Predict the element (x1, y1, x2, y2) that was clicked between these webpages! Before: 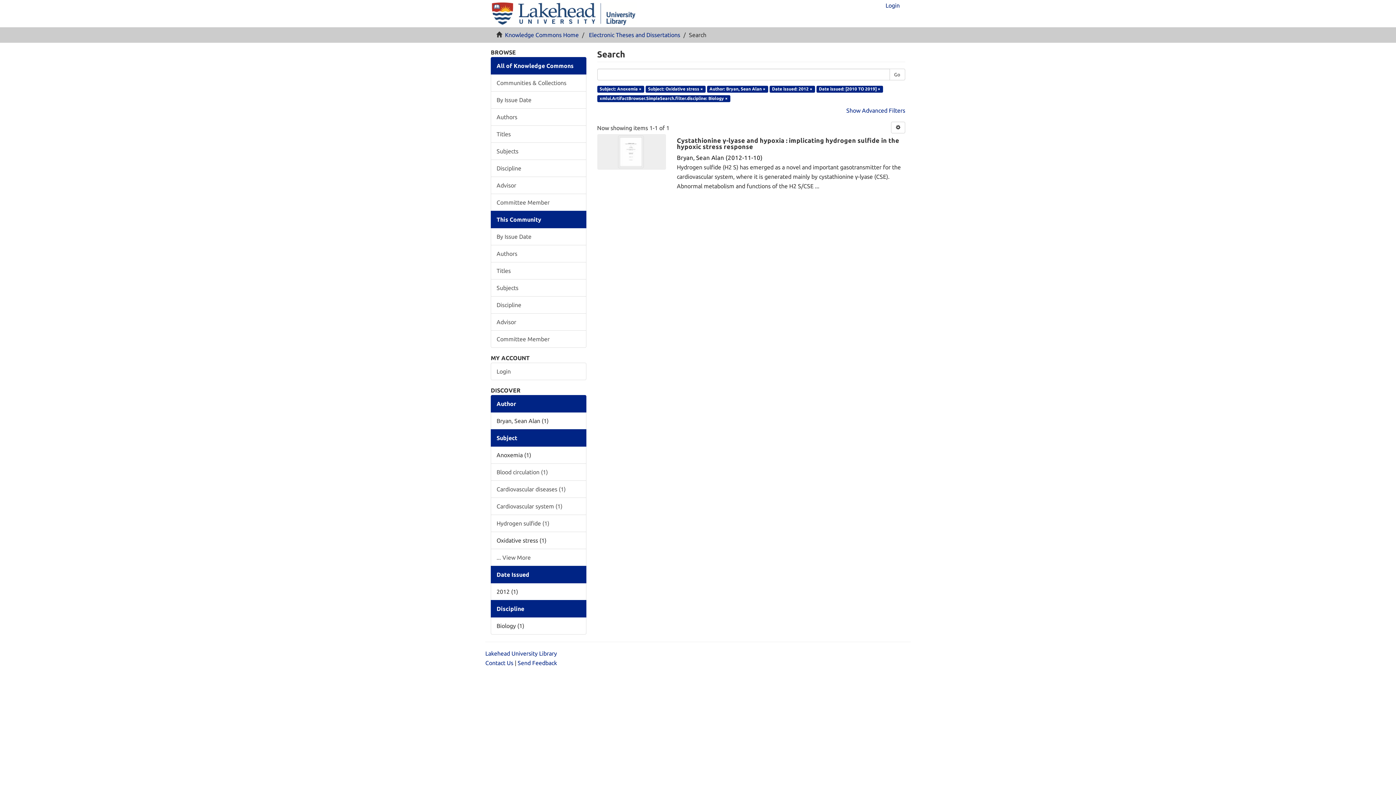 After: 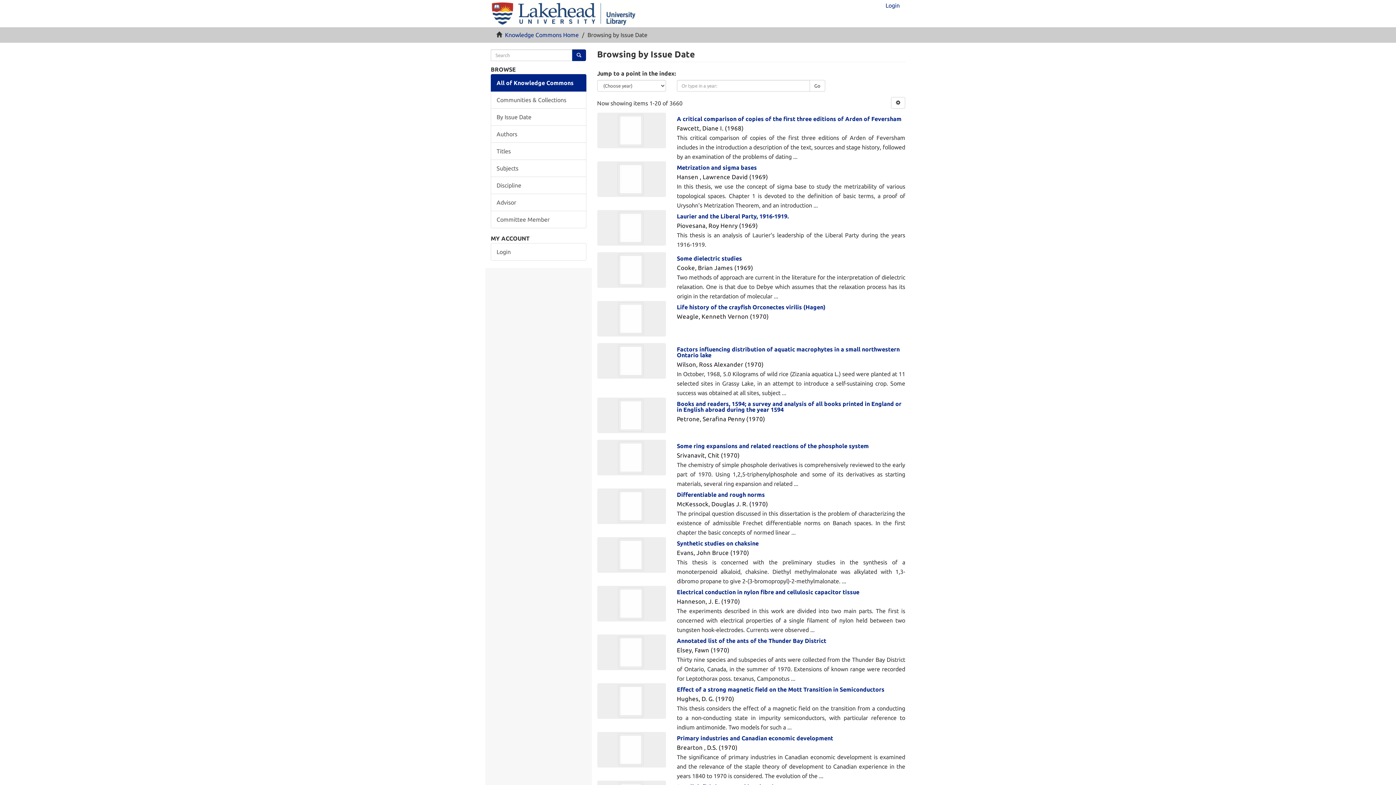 Action: label: By Issue Date bbox: (490, 91, 586, 108)